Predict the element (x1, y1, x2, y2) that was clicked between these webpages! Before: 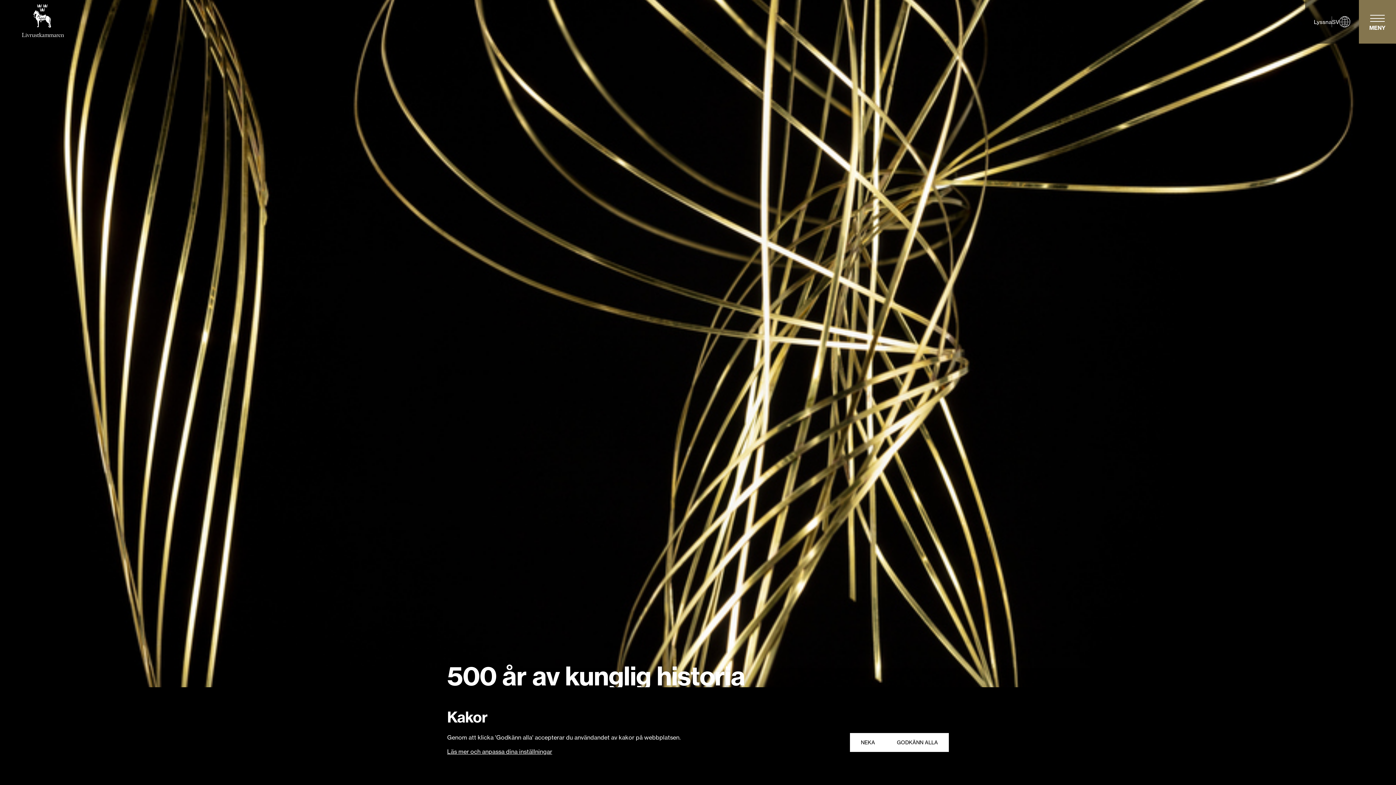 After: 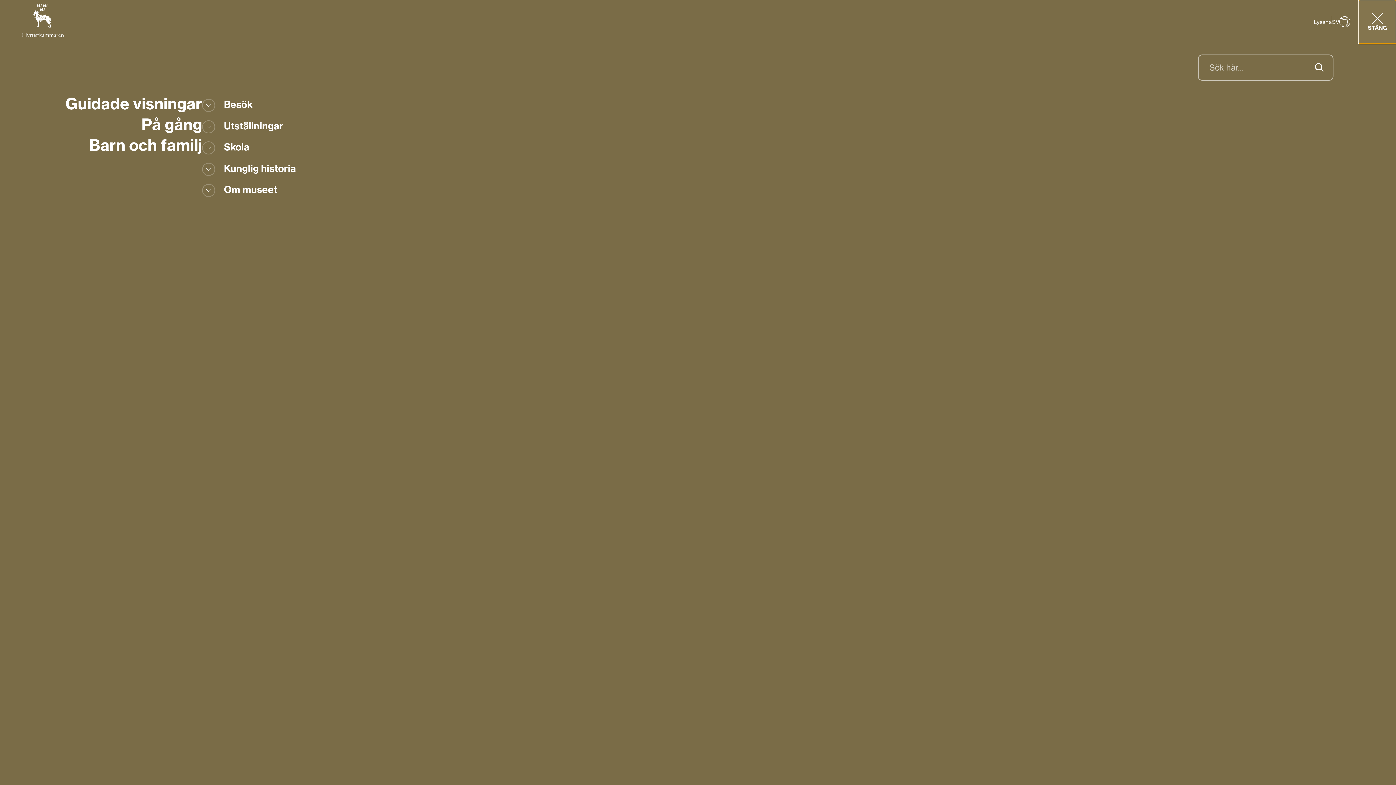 Action: bbox: (1359, 0, 1396, 43) label: Huvudmeny